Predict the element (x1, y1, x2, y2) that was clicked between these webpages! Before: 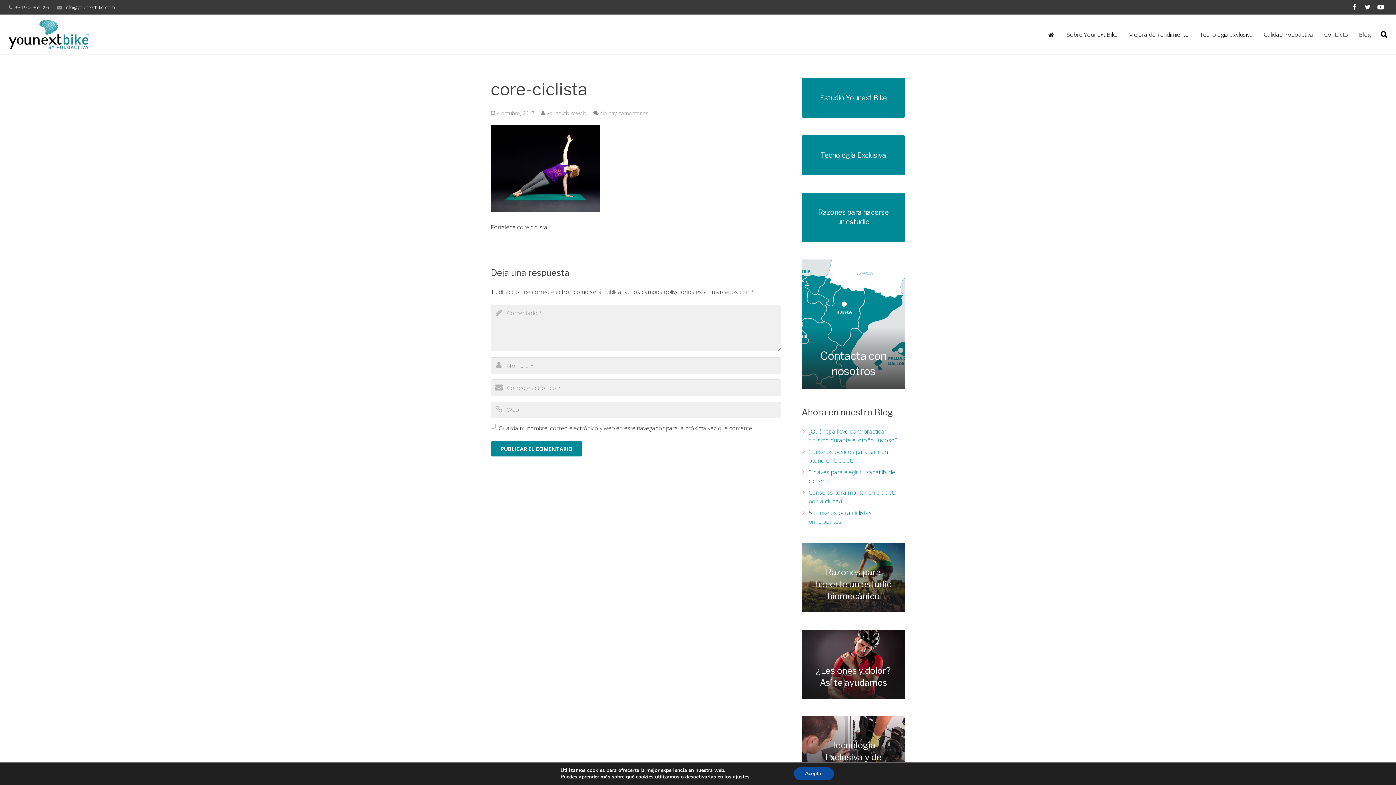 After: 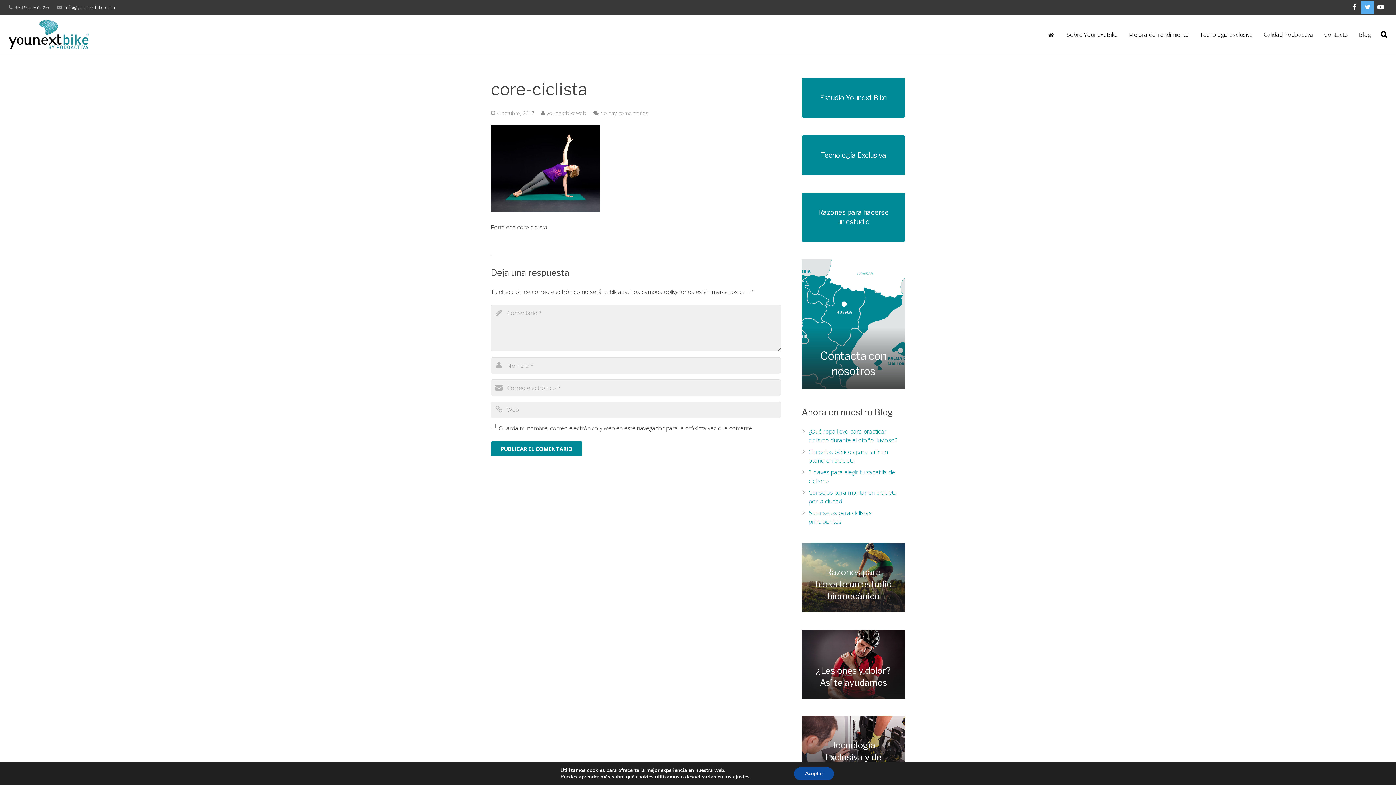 Action: bbox: (1361, 0, 1374, 13)